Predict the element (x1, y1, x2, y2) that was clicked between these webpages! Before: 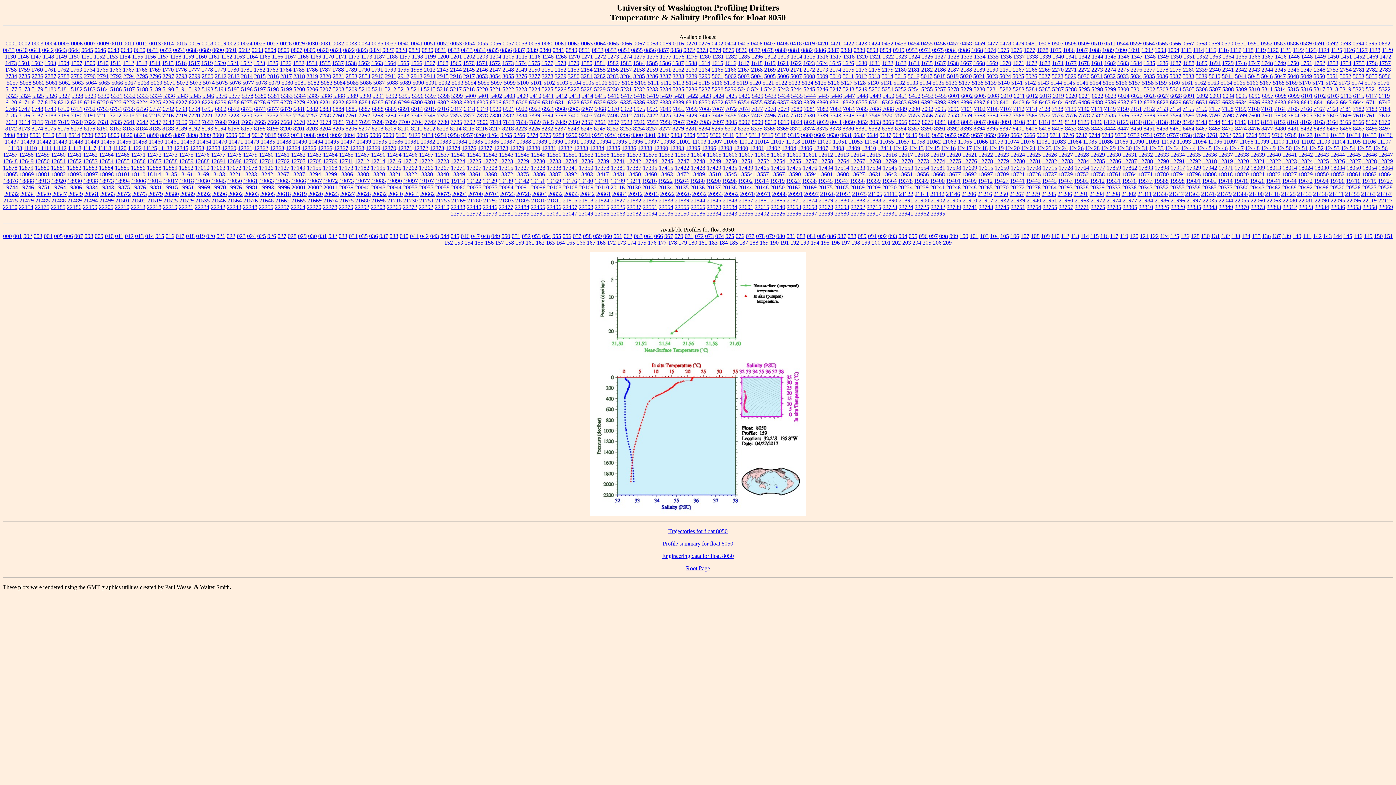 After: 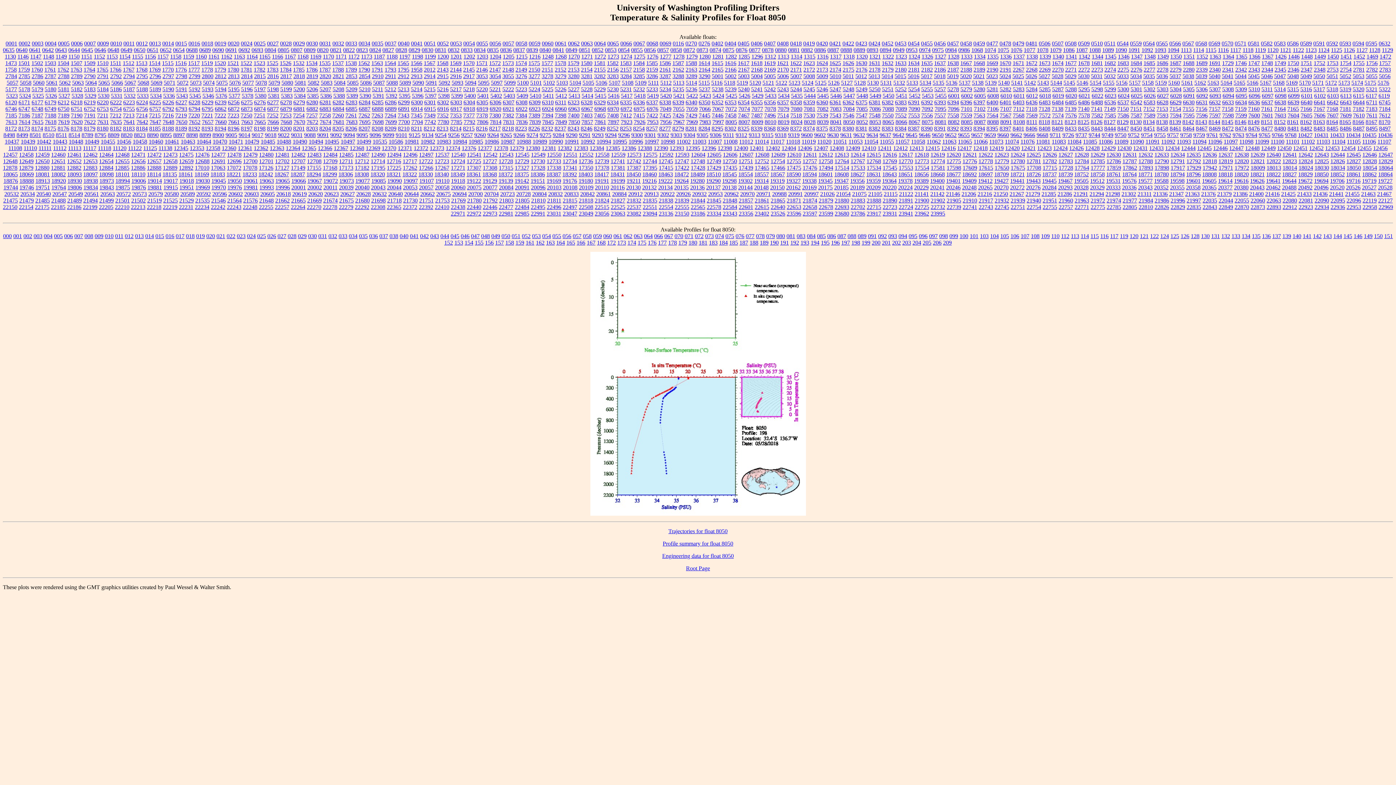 Action: bbox: (851, 239, 860, 245) label: 198